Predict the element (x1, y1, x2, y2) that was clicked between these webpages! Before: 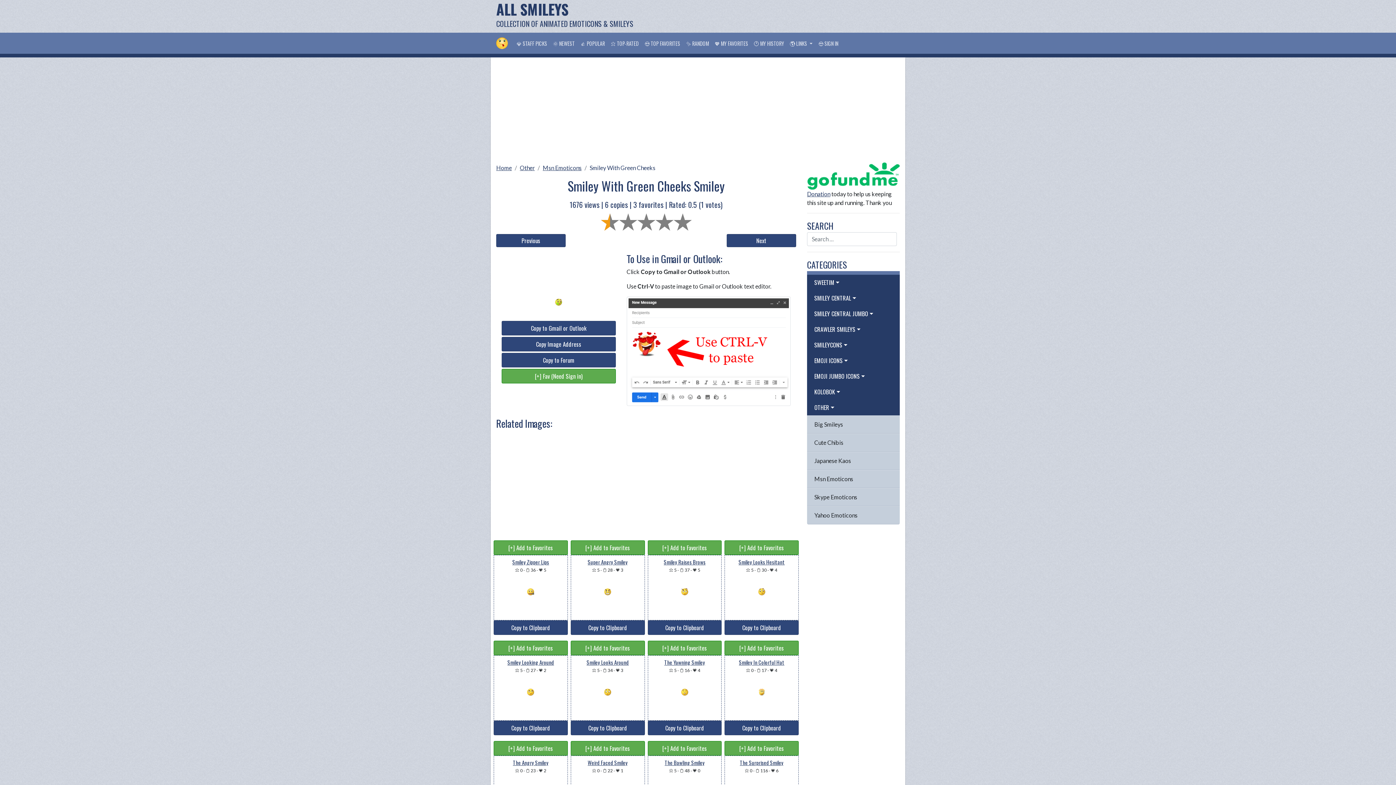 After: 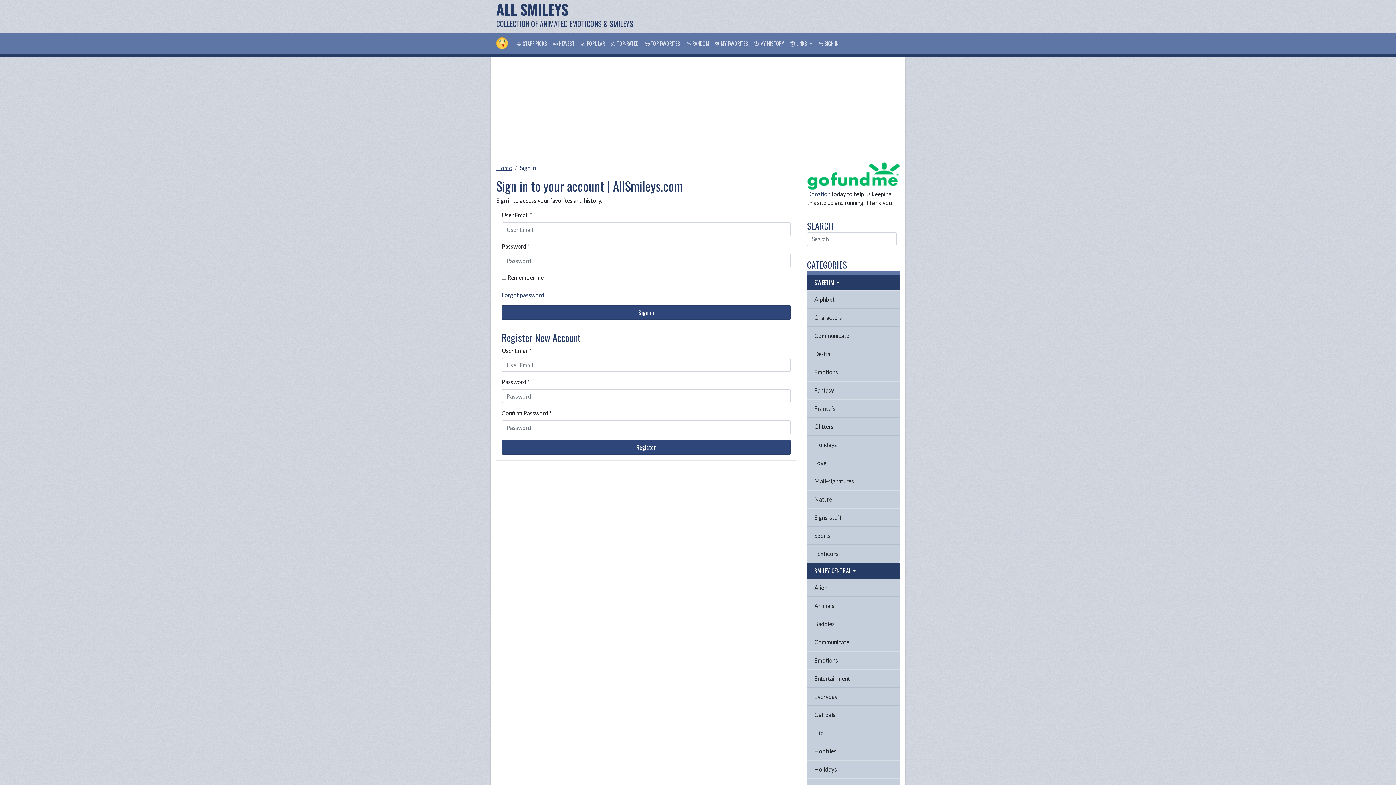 Action: label: [+] Fav (Need Sign in) bbox: (501, 369, 615, 383)